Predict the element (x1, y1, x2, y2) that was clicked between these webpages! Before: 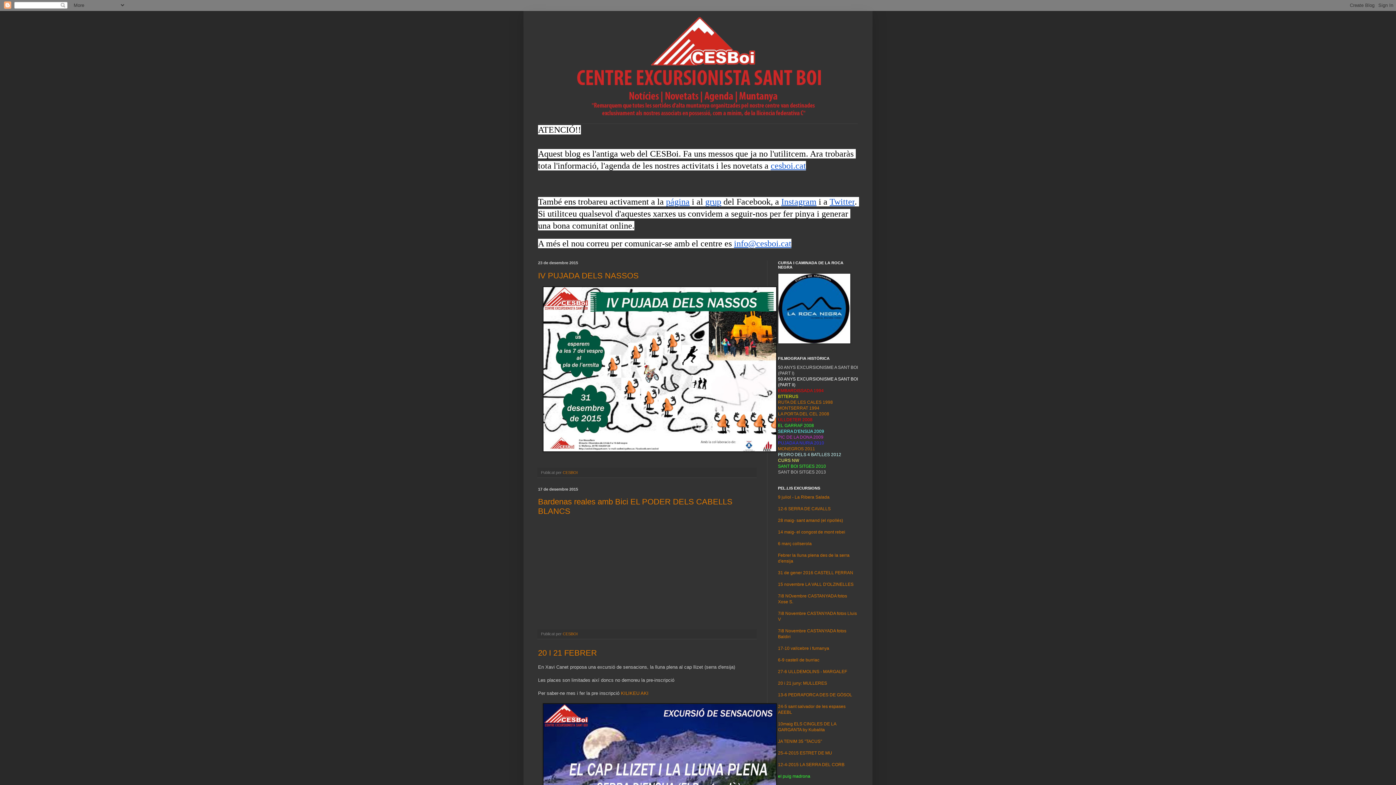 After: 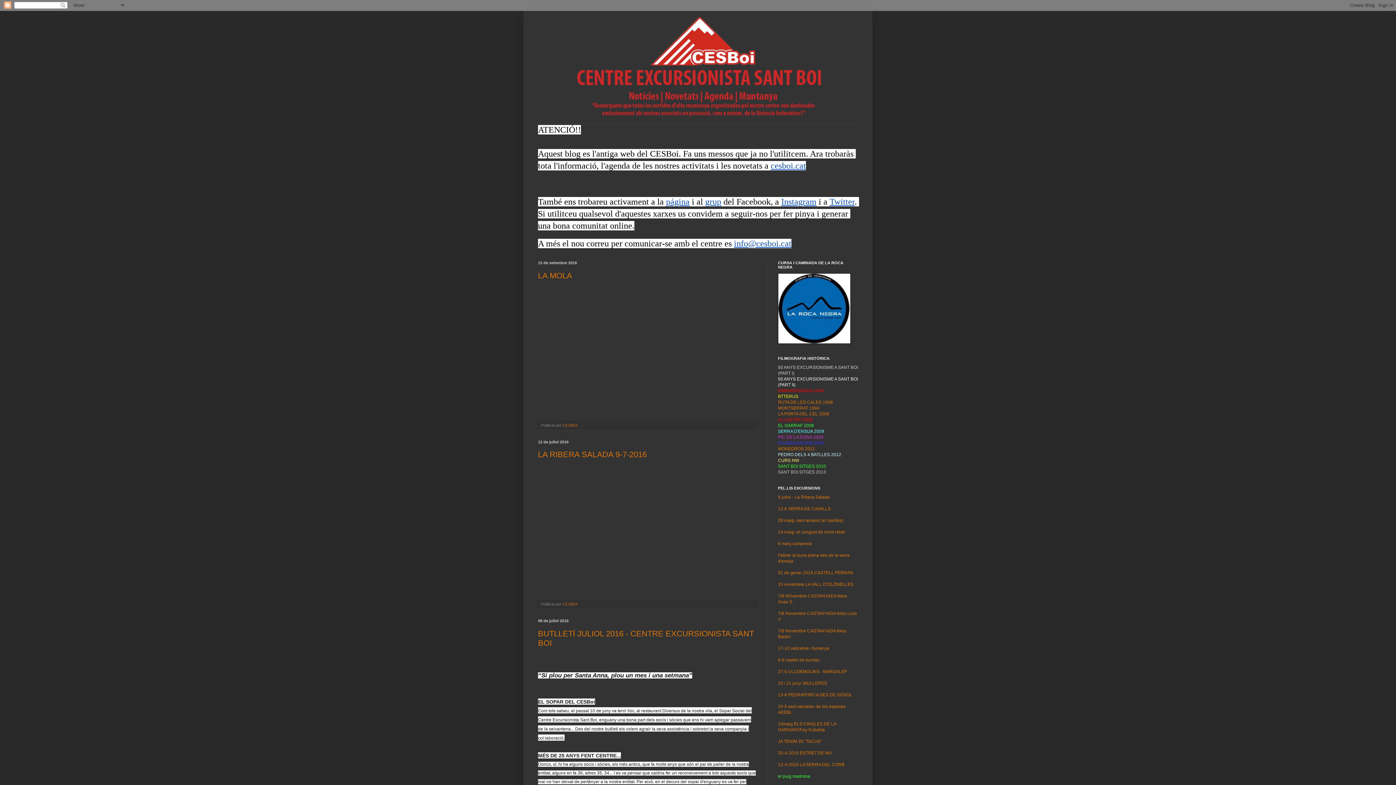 Action: bbox: (527, 14, 869, 123)